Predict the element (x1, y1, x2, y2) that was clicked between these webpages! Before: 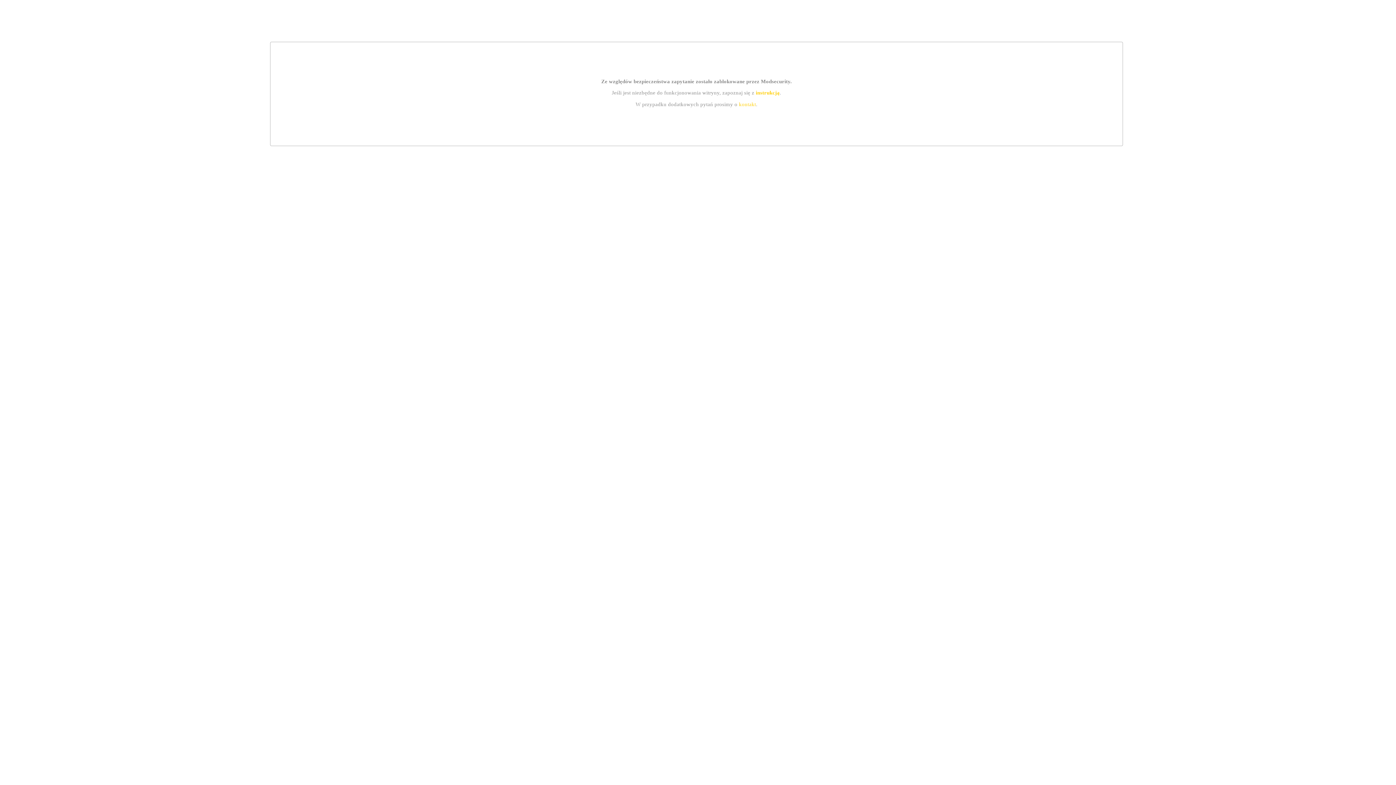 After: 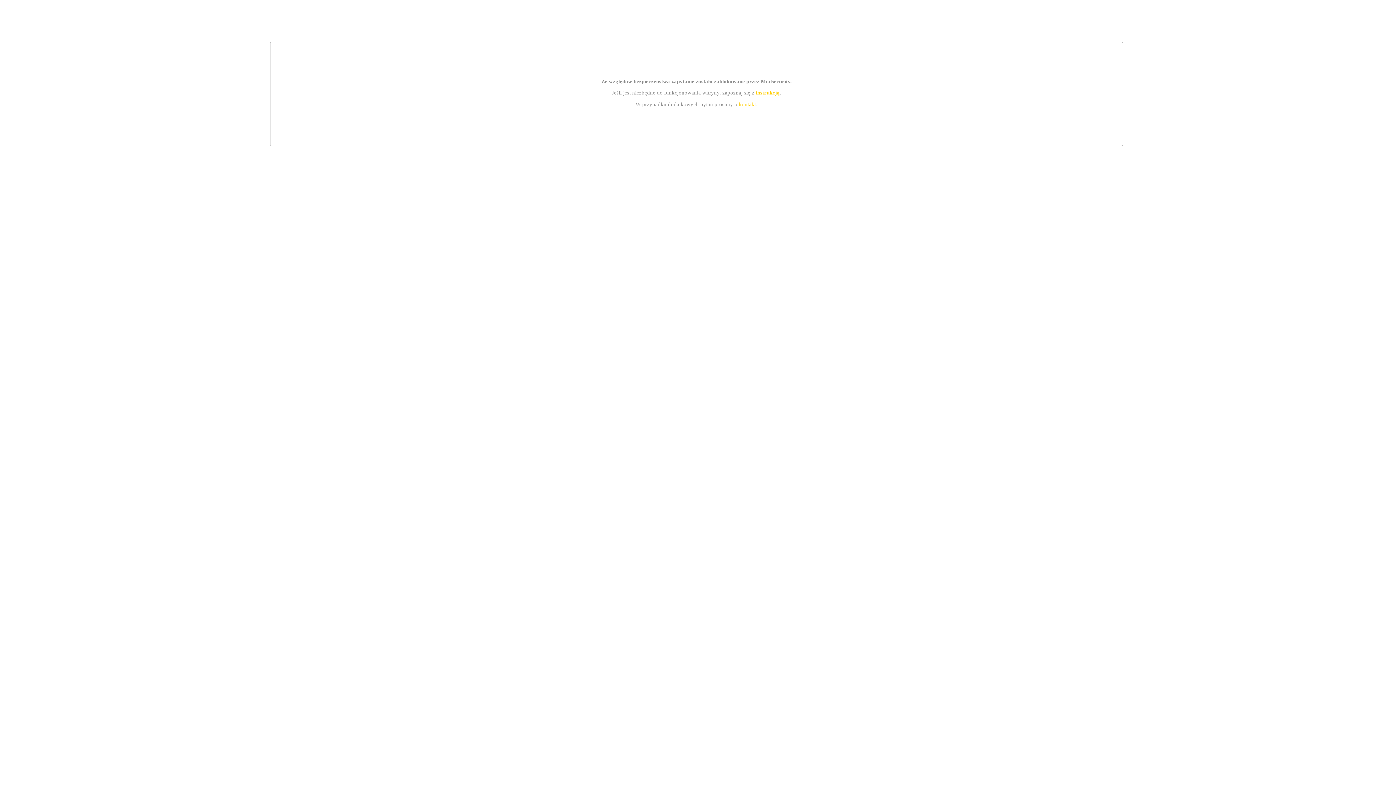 Action: label: kontakt bbox: (739, 101, 756, 107)